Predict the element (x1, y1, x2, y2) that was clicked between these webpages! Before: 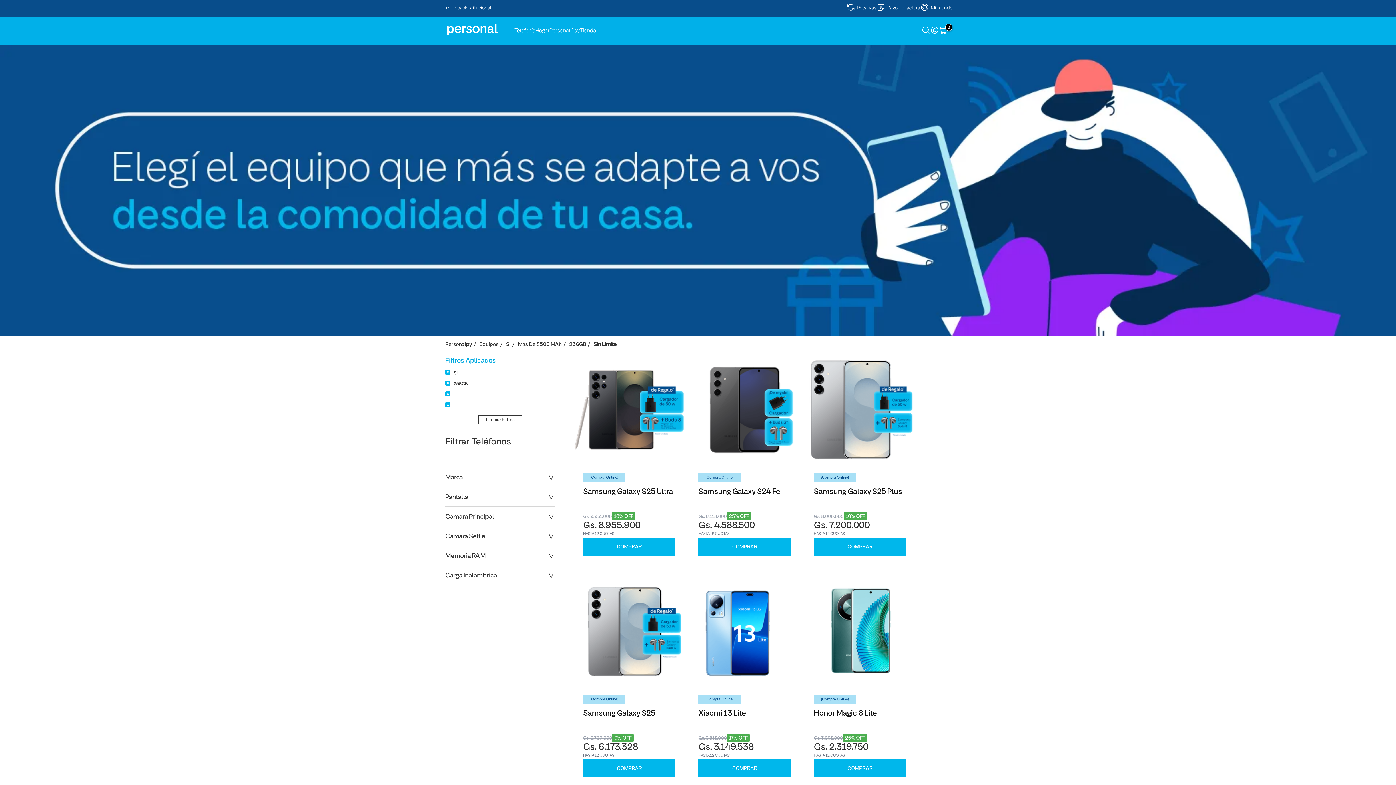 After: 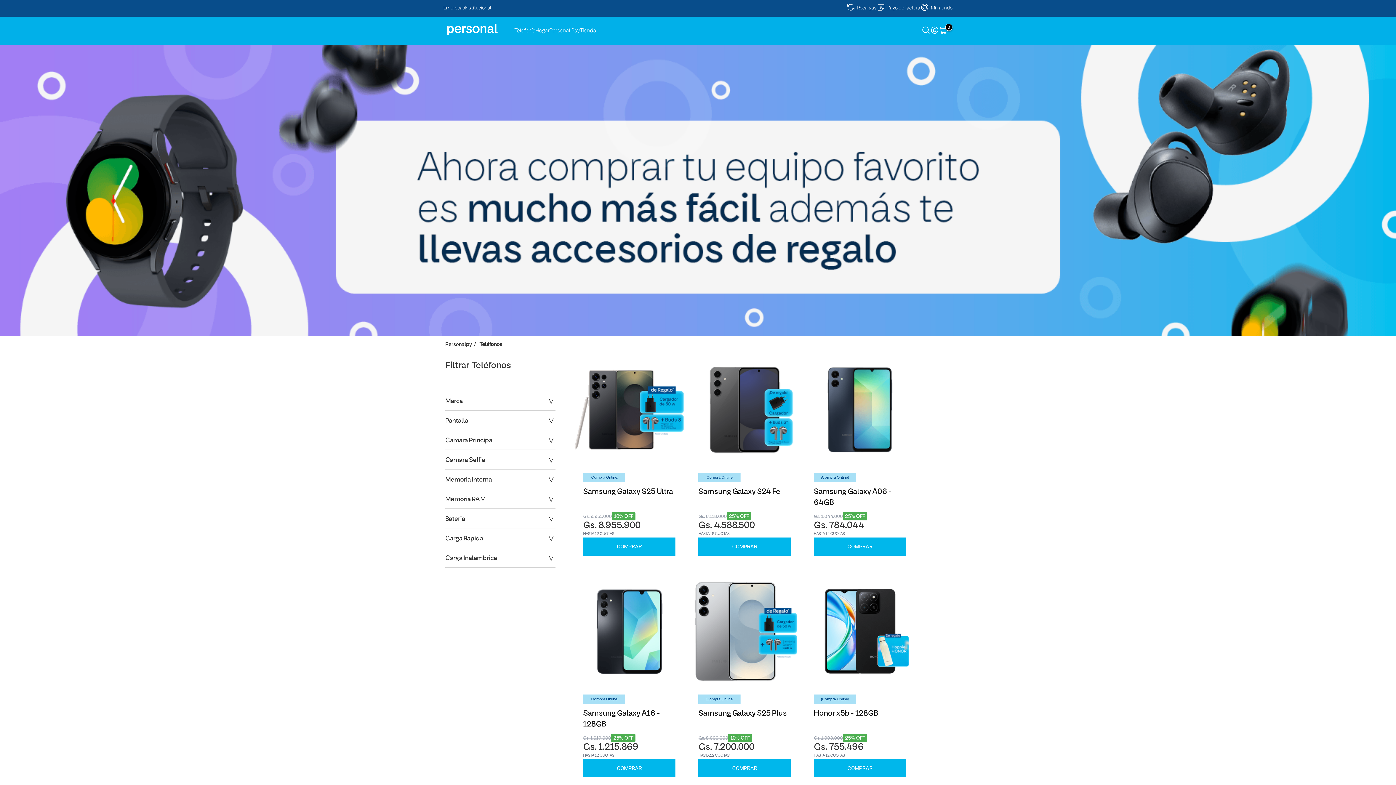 Action: label: Equipos bbox: (479, 342, 502, 347)